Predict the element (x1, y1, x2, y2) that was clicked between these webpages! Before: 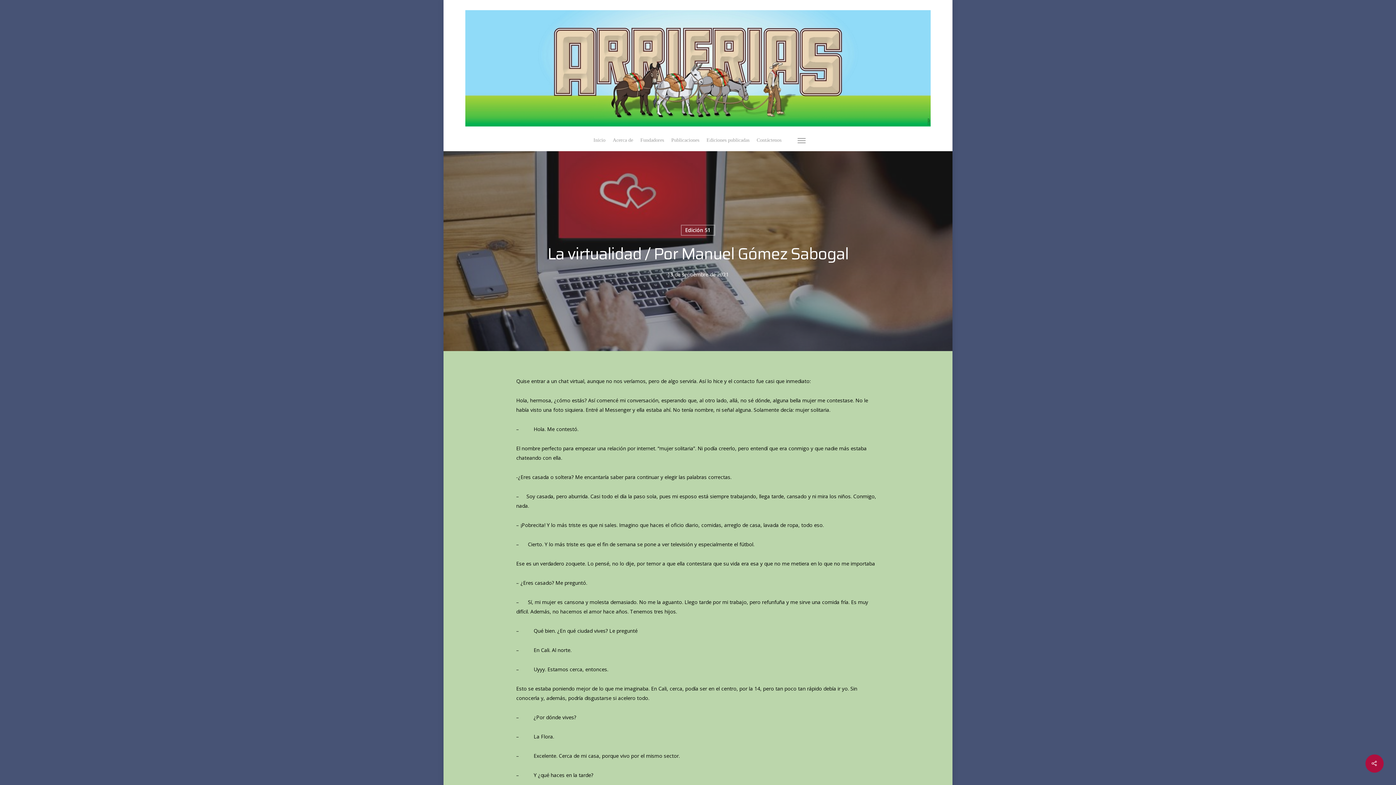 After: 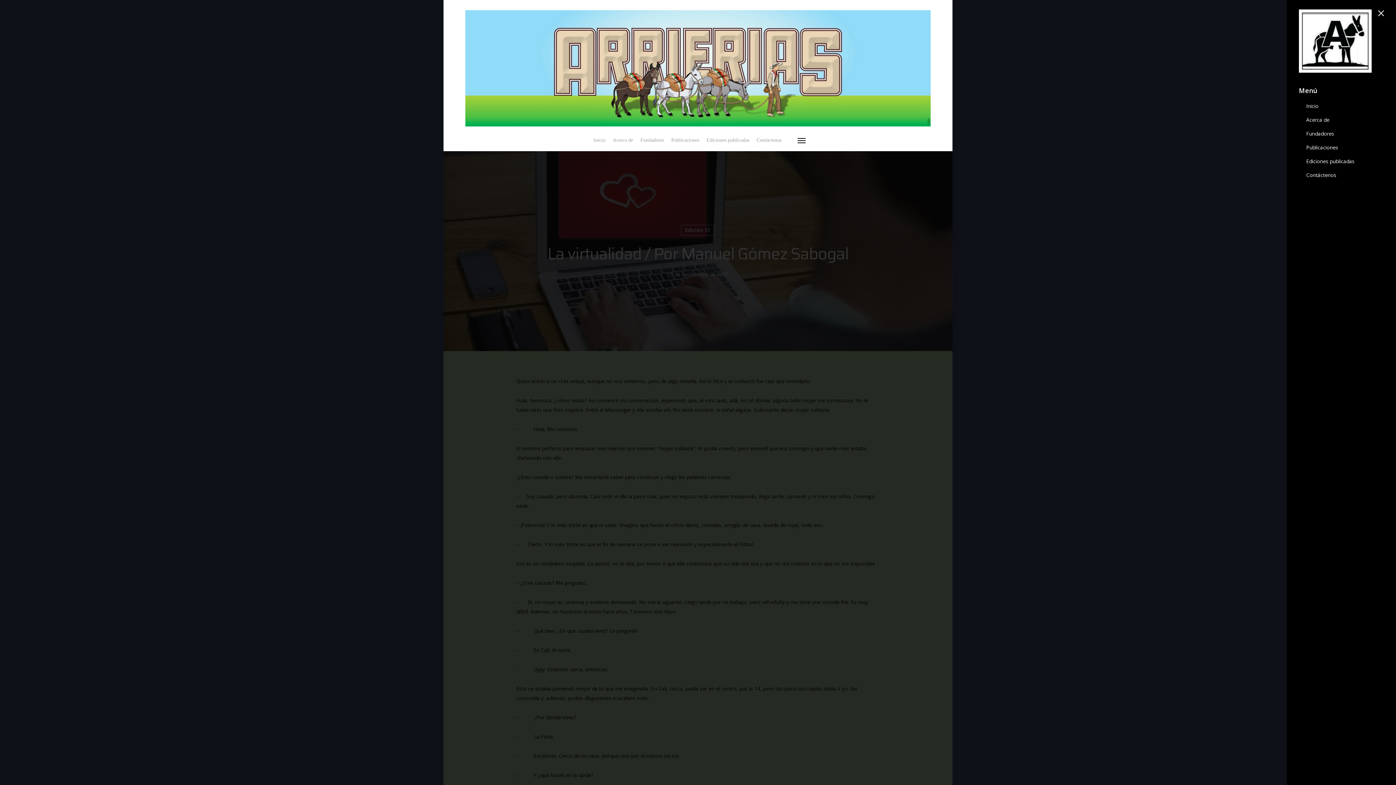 Action: bbox: (797, 136, 806, 144) label: Navigation Menu